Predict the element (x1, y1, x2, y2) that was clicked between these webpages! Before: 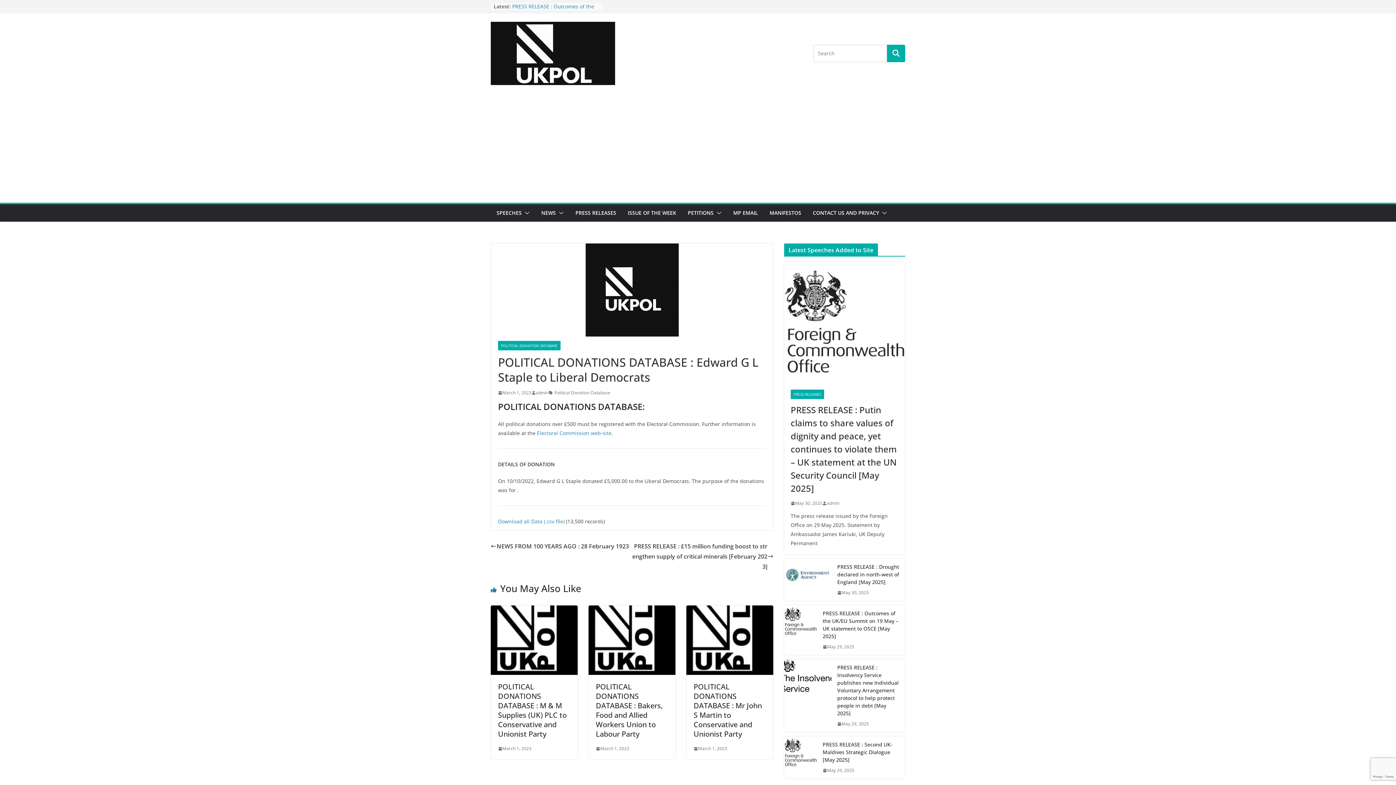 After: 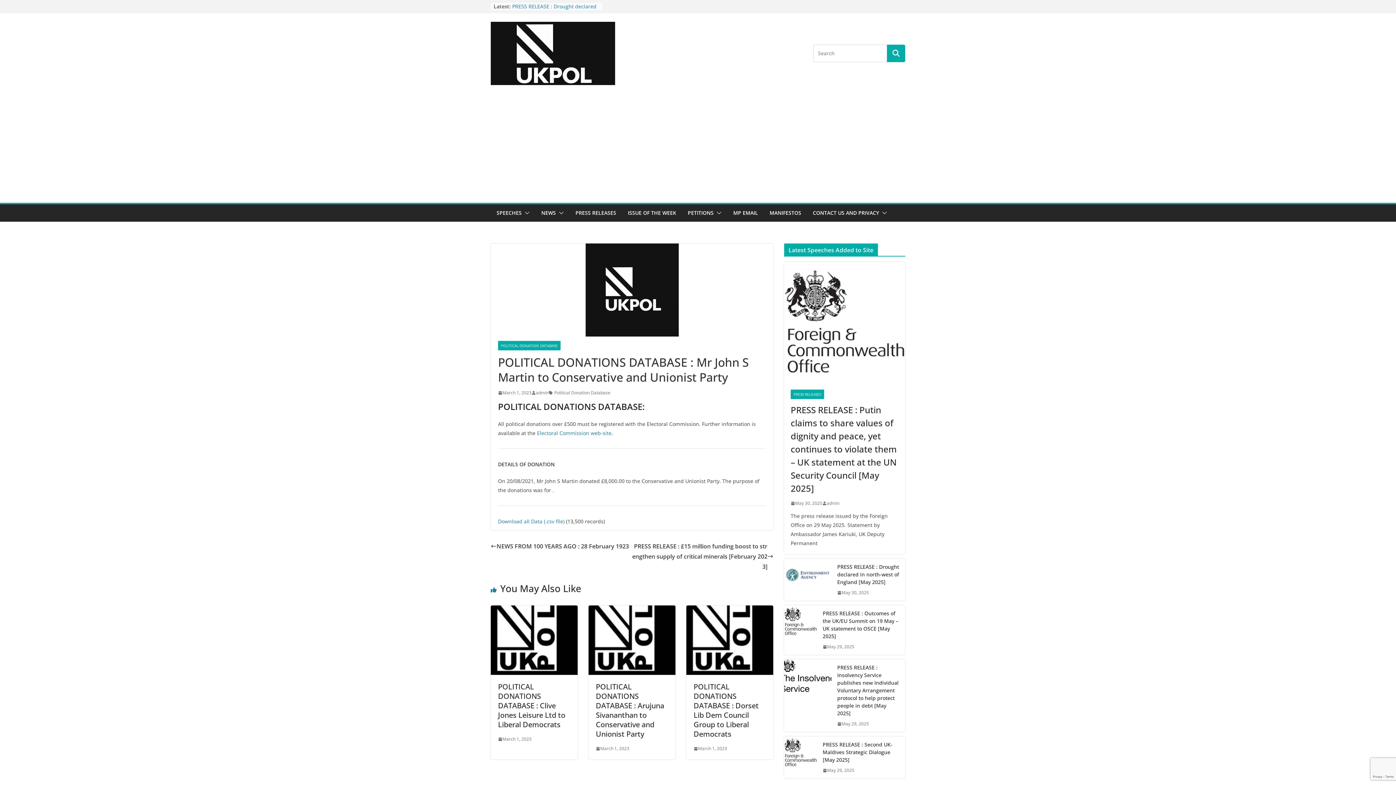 Action: bbox: (693, 682, 762, 739) label: POLITICAL DONATIONS DATABASE : Mr John S Martin to Conservative and Unionist Party